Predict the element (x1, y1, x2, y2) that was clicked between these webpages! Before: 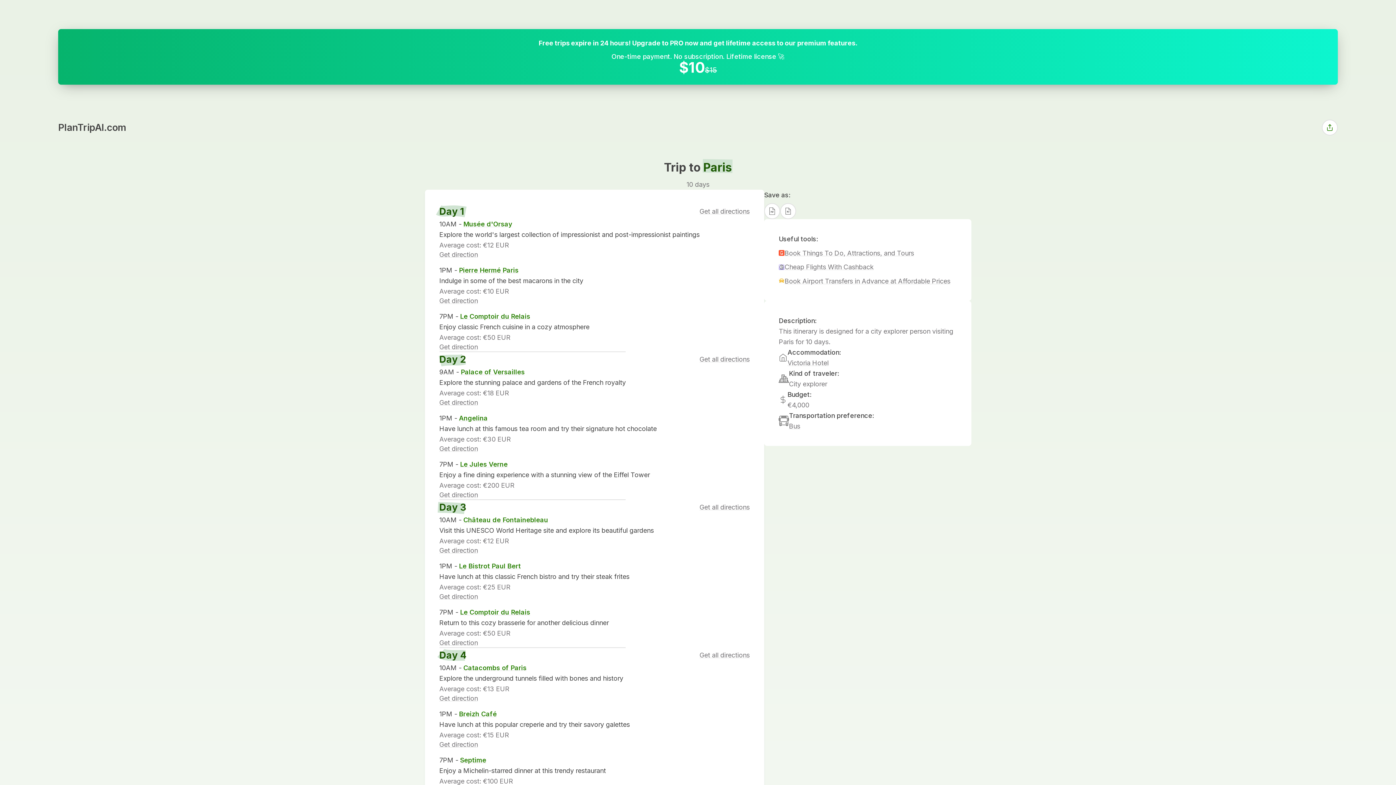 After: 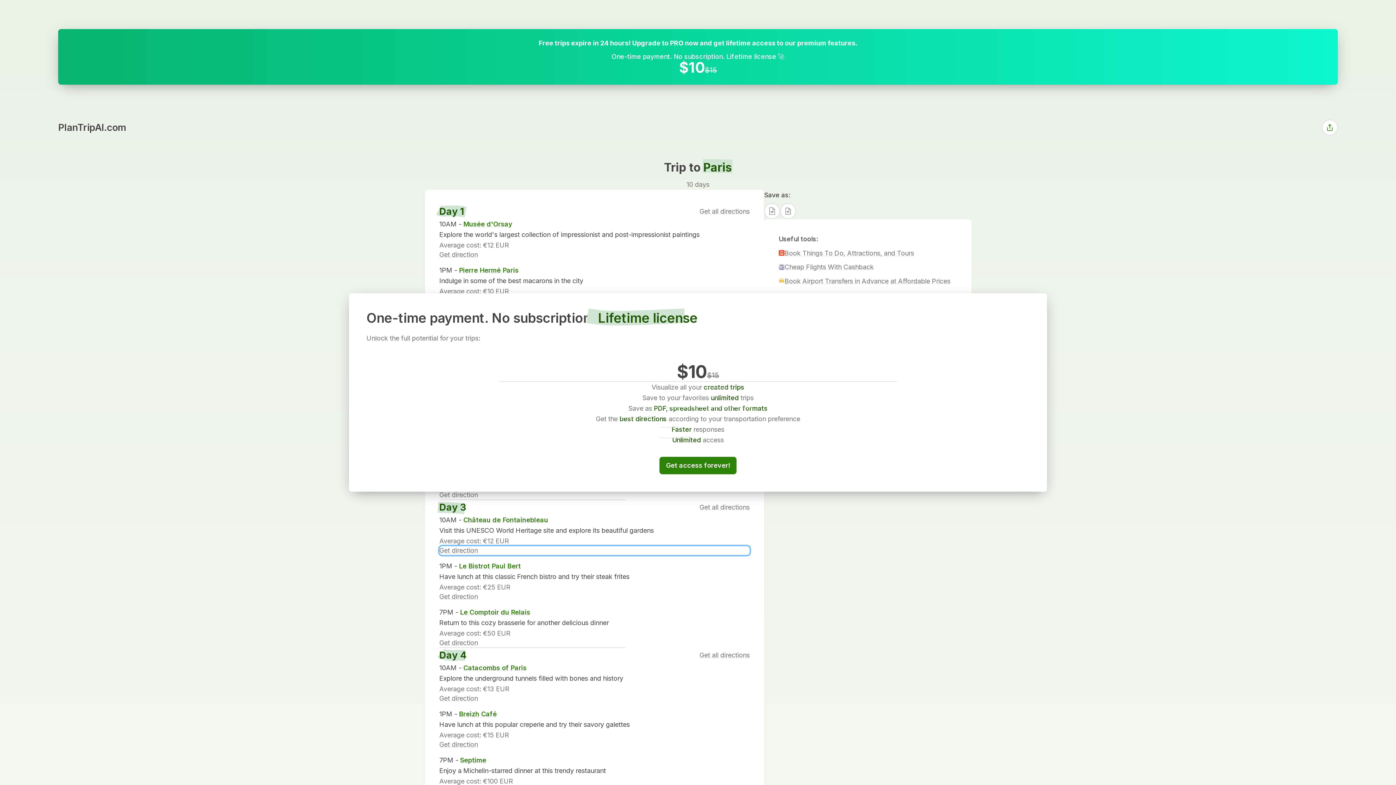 Action: label: Get direction bbox: (439, 546, 749, 555)